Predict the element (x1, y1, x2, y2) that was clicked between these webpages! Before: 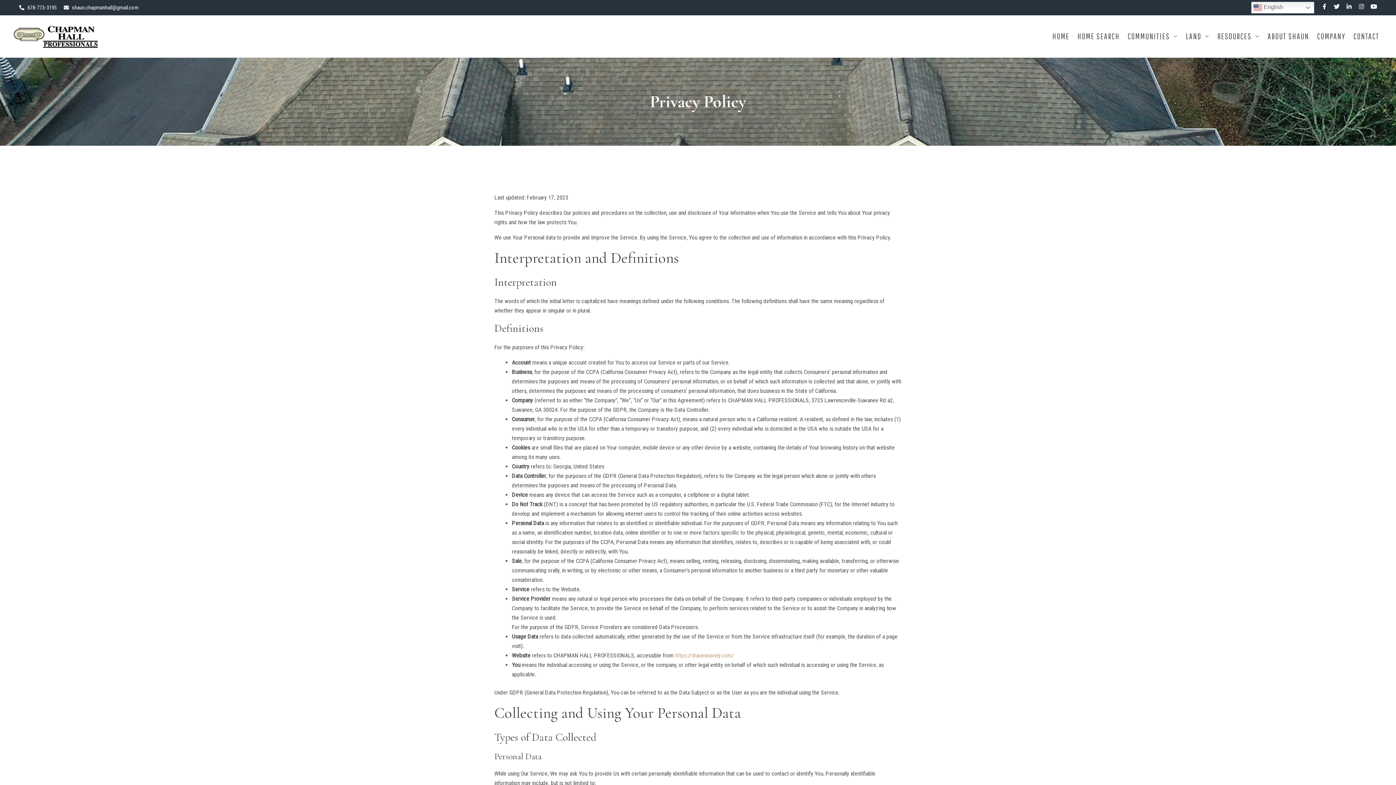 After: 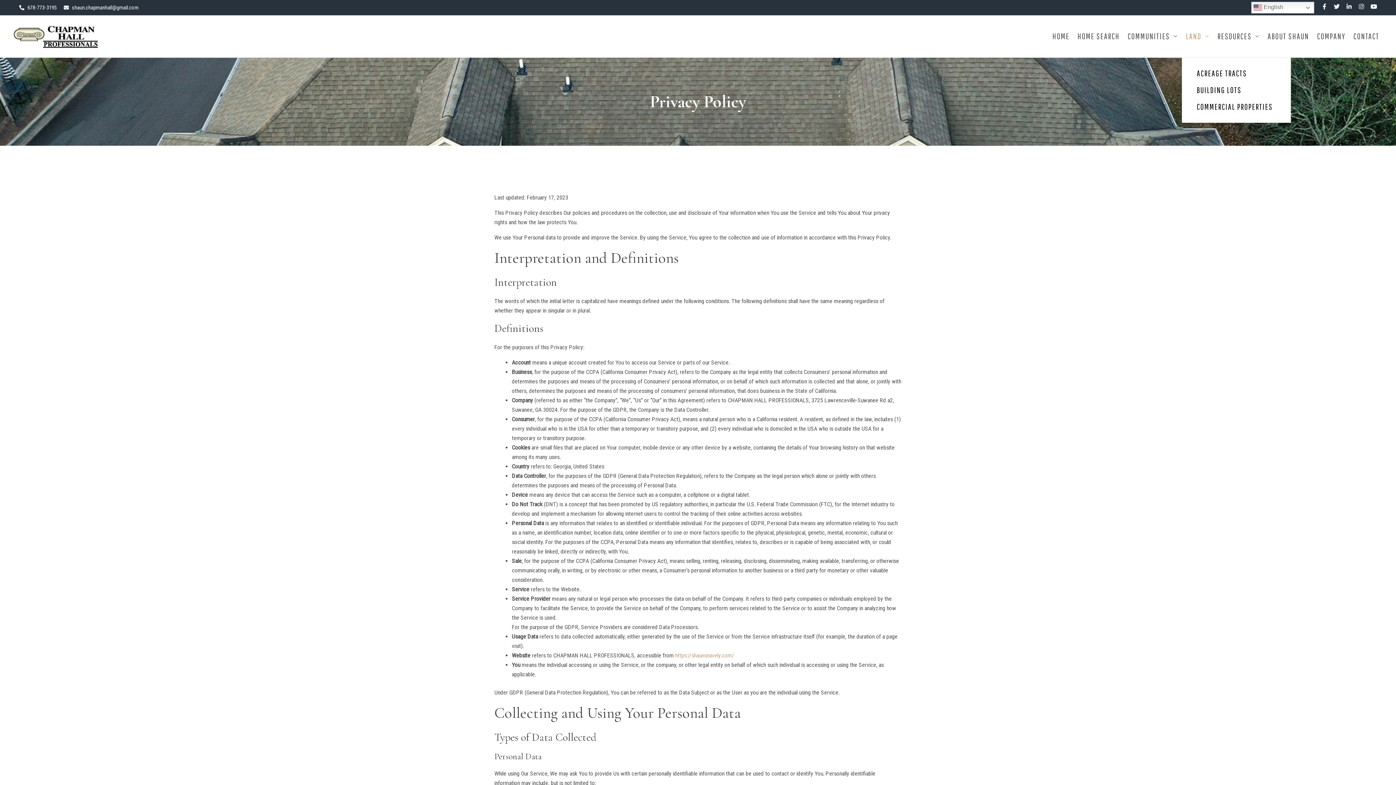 Action: bbox: (1182, 15, 1213, 57) label: LAND